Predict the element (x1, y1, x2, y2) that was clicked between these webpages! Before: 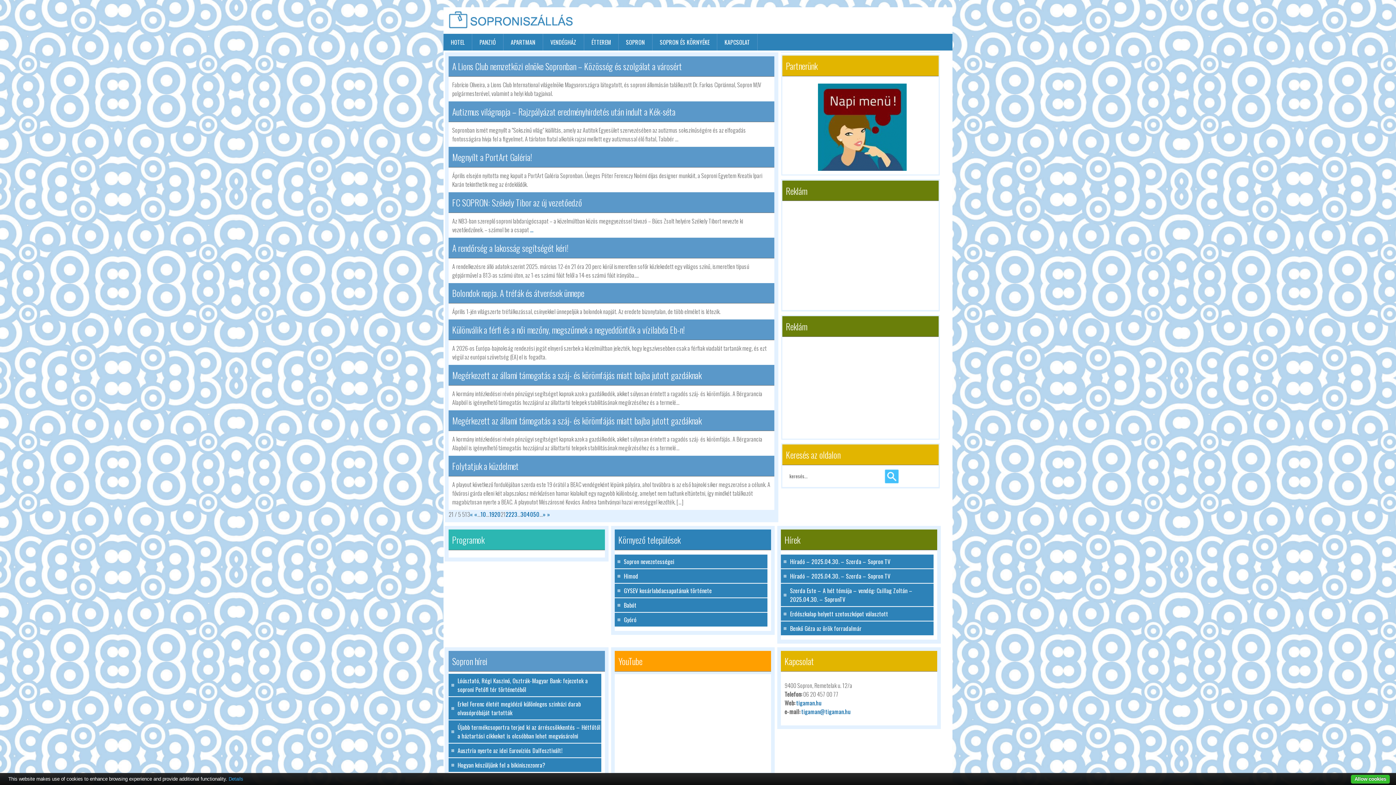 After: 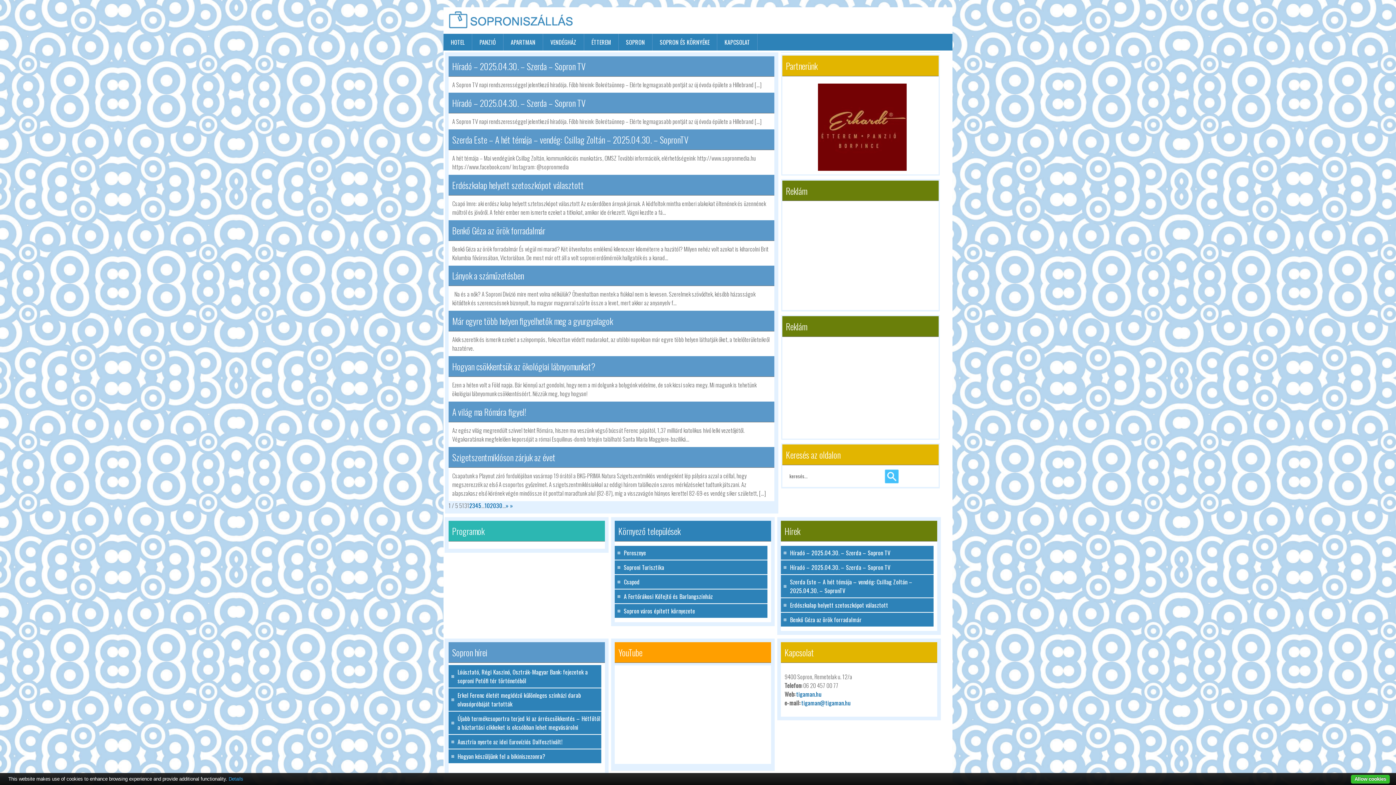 Action: bbox: (470, 510, 474, 518) label: First Page